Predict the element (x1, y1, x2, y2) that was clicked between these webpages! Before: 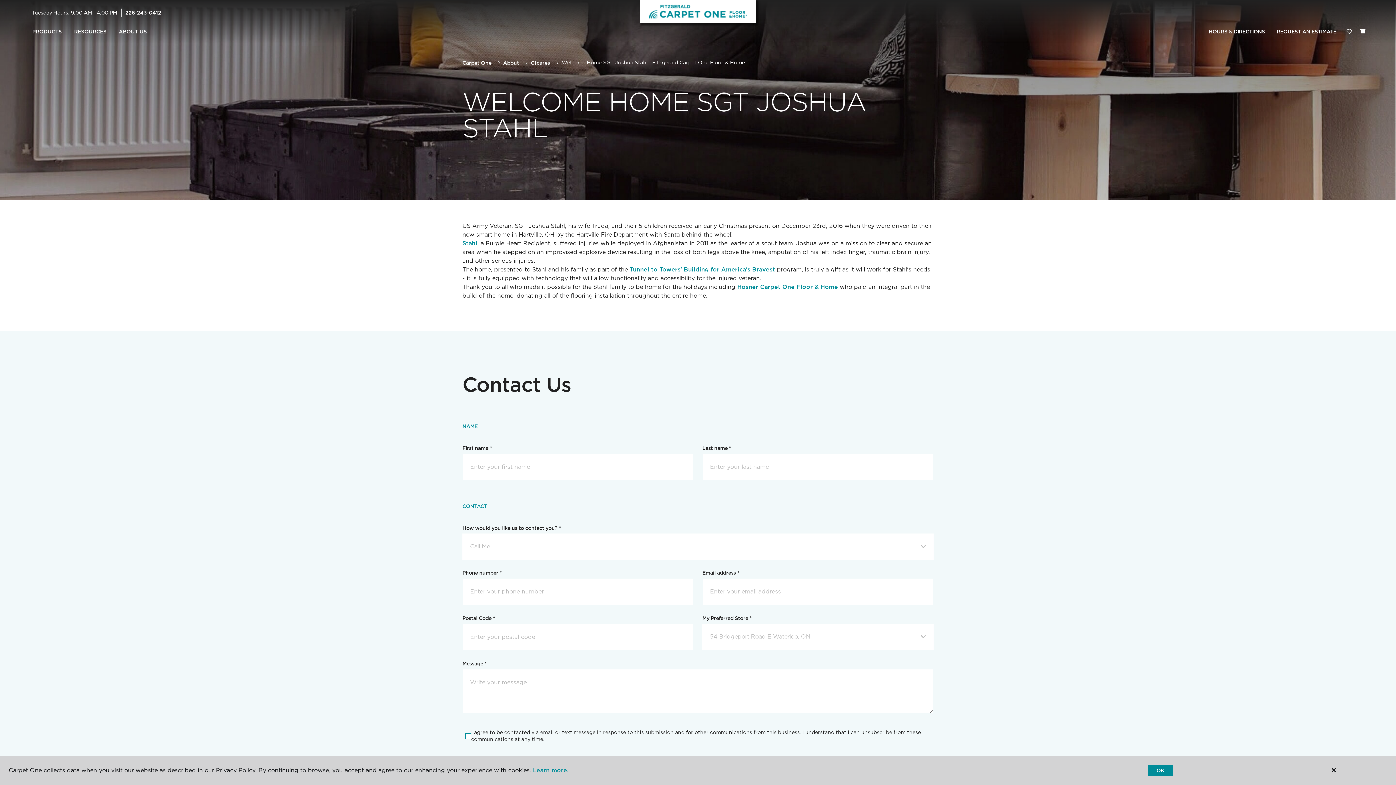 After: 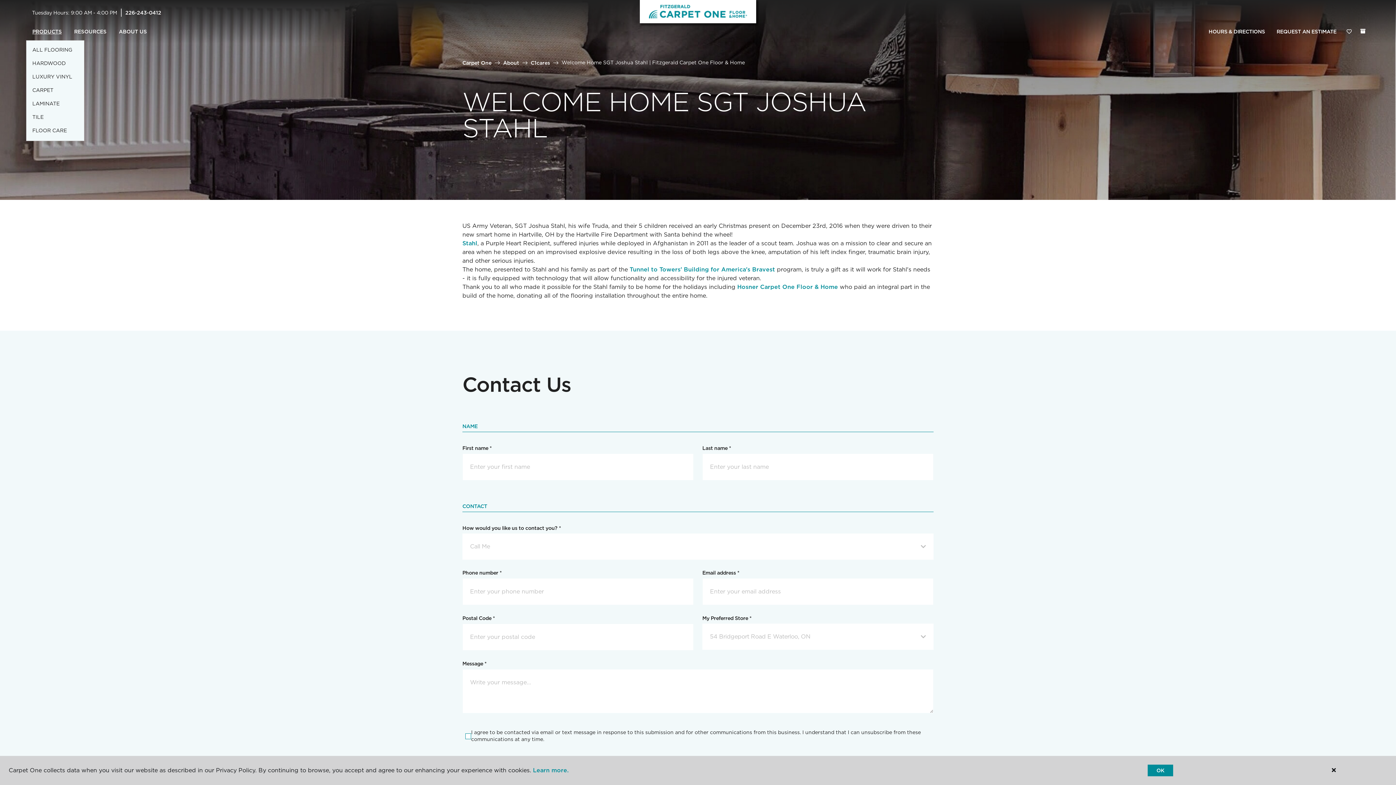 Action: label: PRODUCTS bbox: (26, 23, 68, 40)